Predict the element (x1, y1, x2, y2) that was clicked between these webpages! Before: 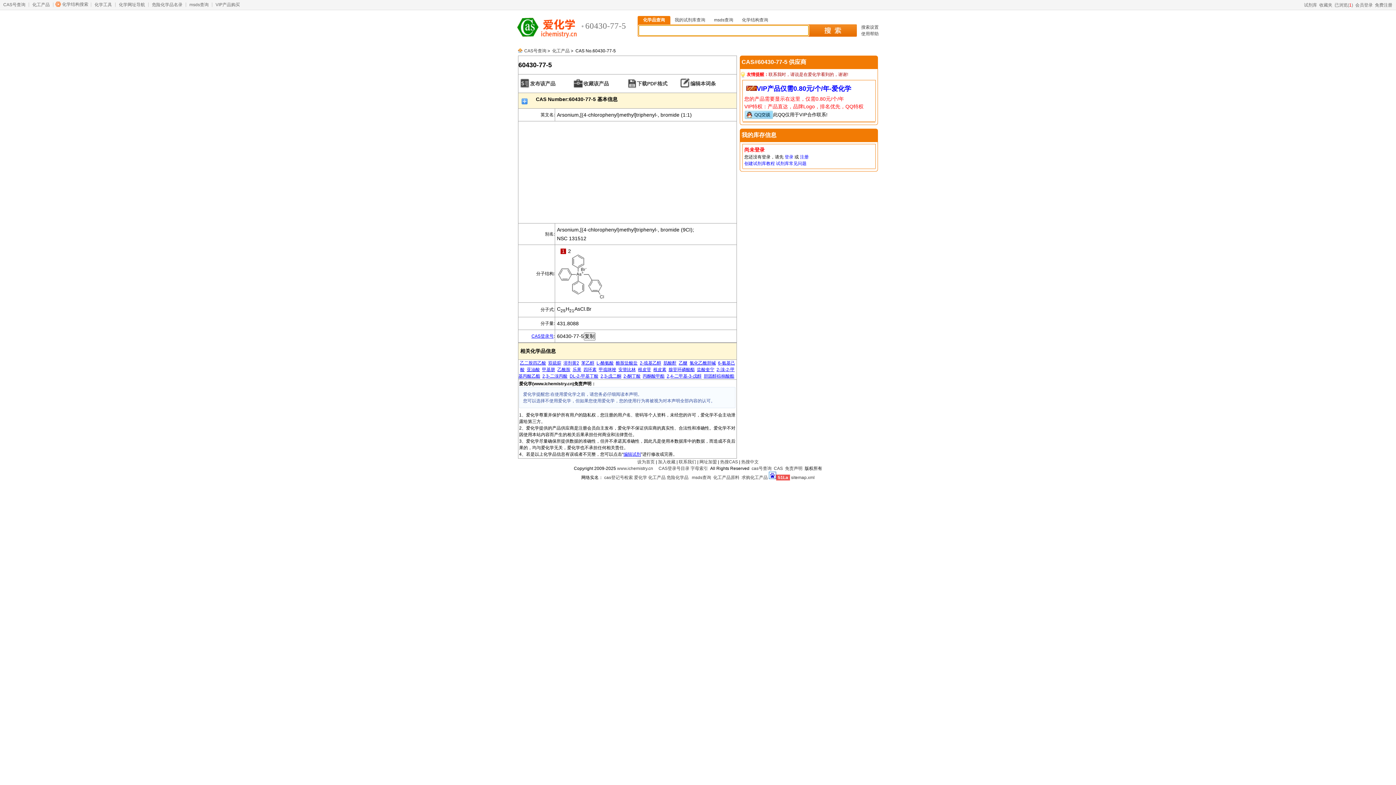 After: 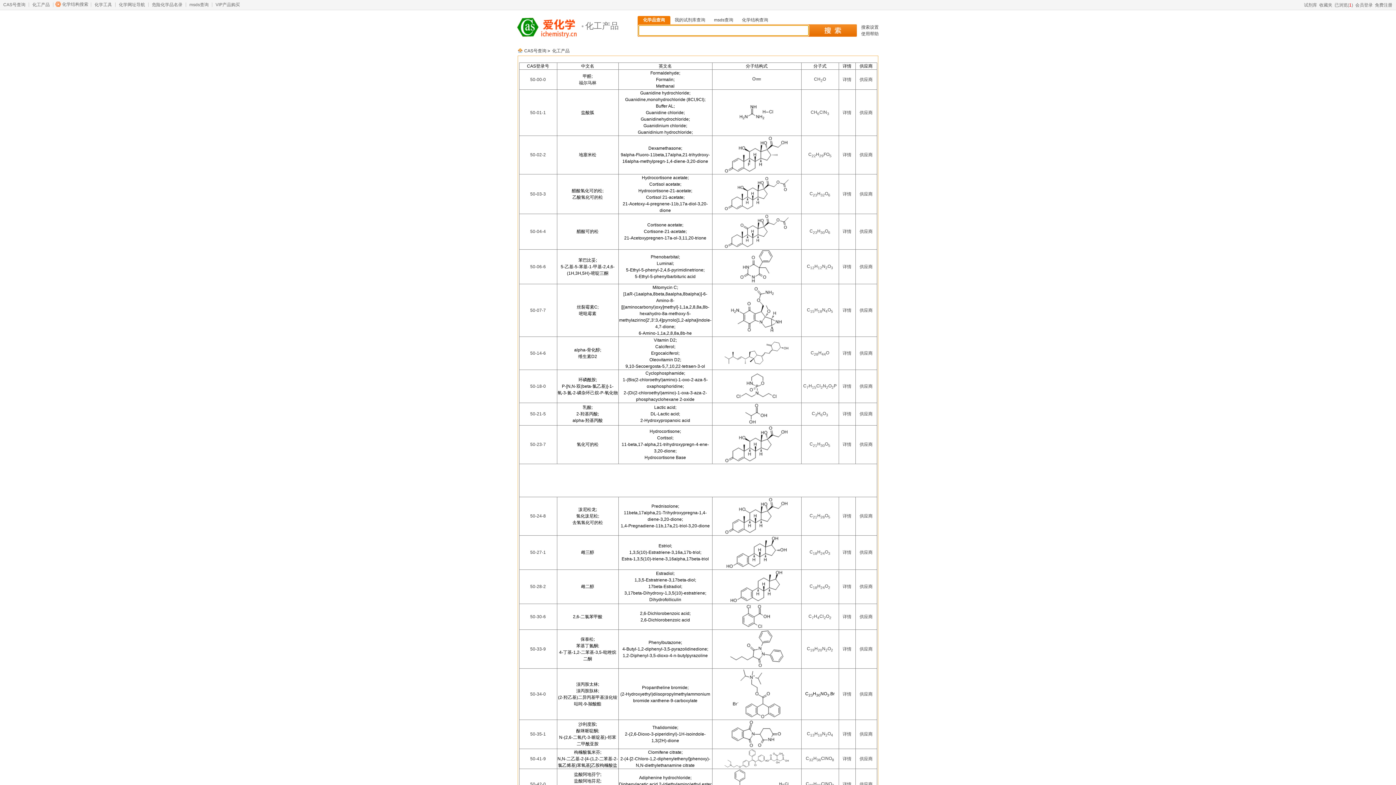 Action: label: 化工产品 bbox: (32, 2, 49, 7)